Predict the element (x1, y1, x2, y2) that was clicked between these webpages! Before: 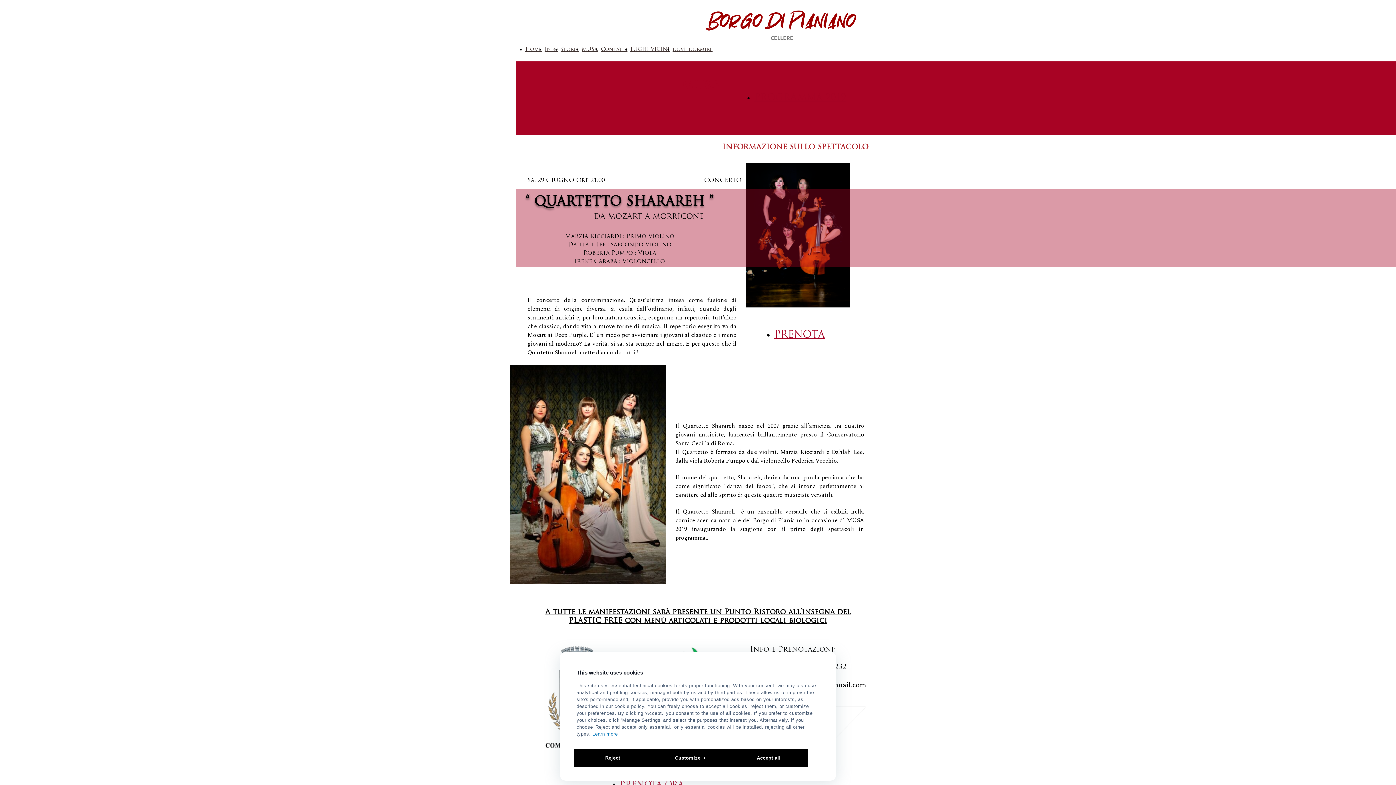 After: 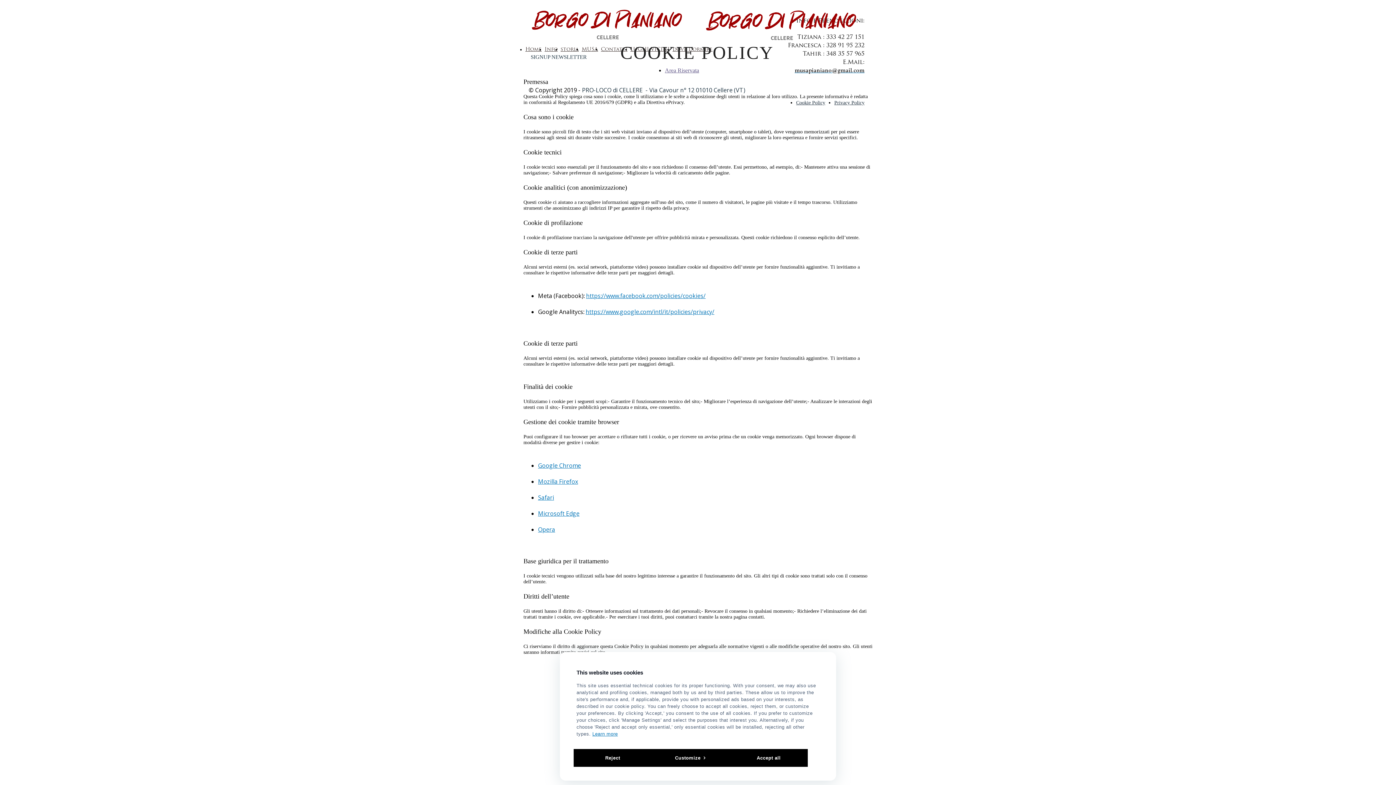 Action: bbox: (592, 731, 618, 737) label: Learn more